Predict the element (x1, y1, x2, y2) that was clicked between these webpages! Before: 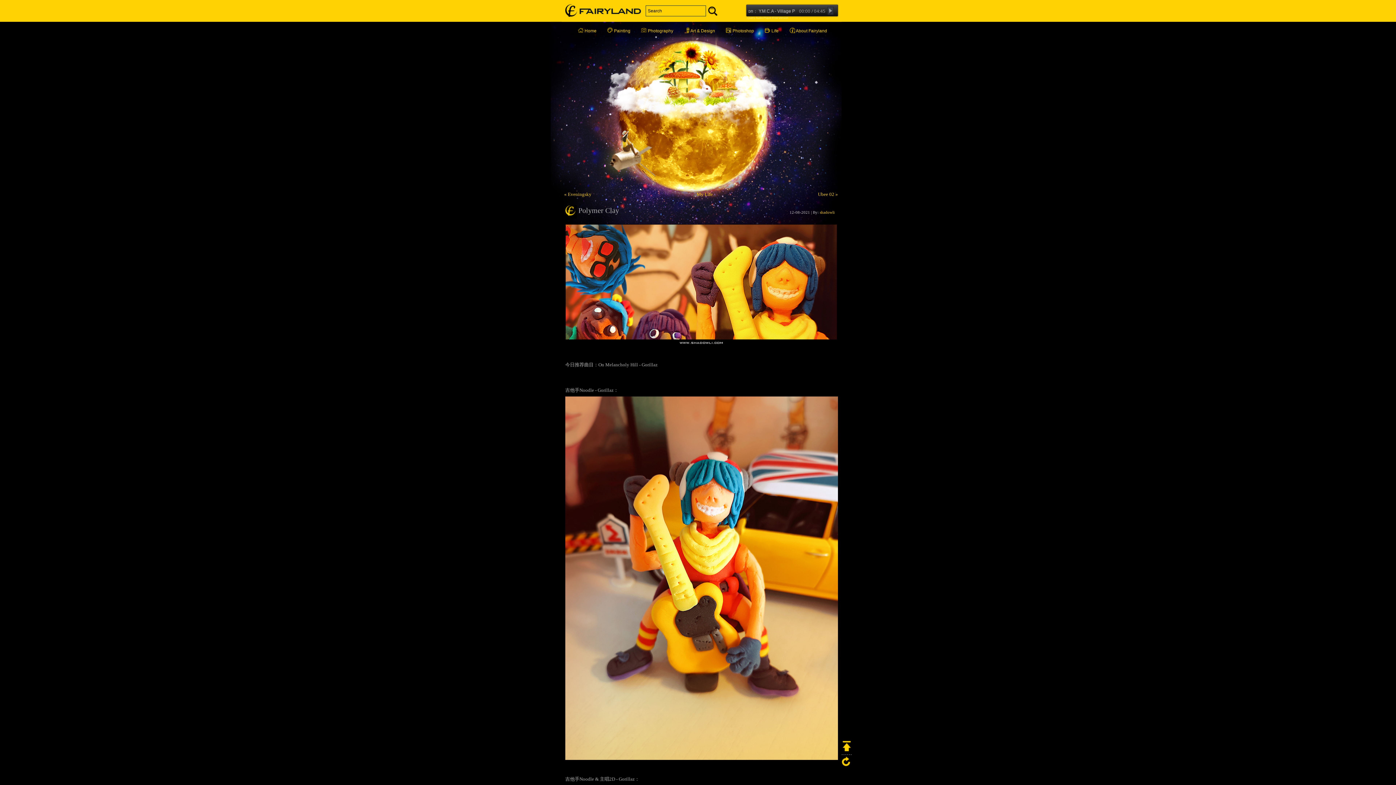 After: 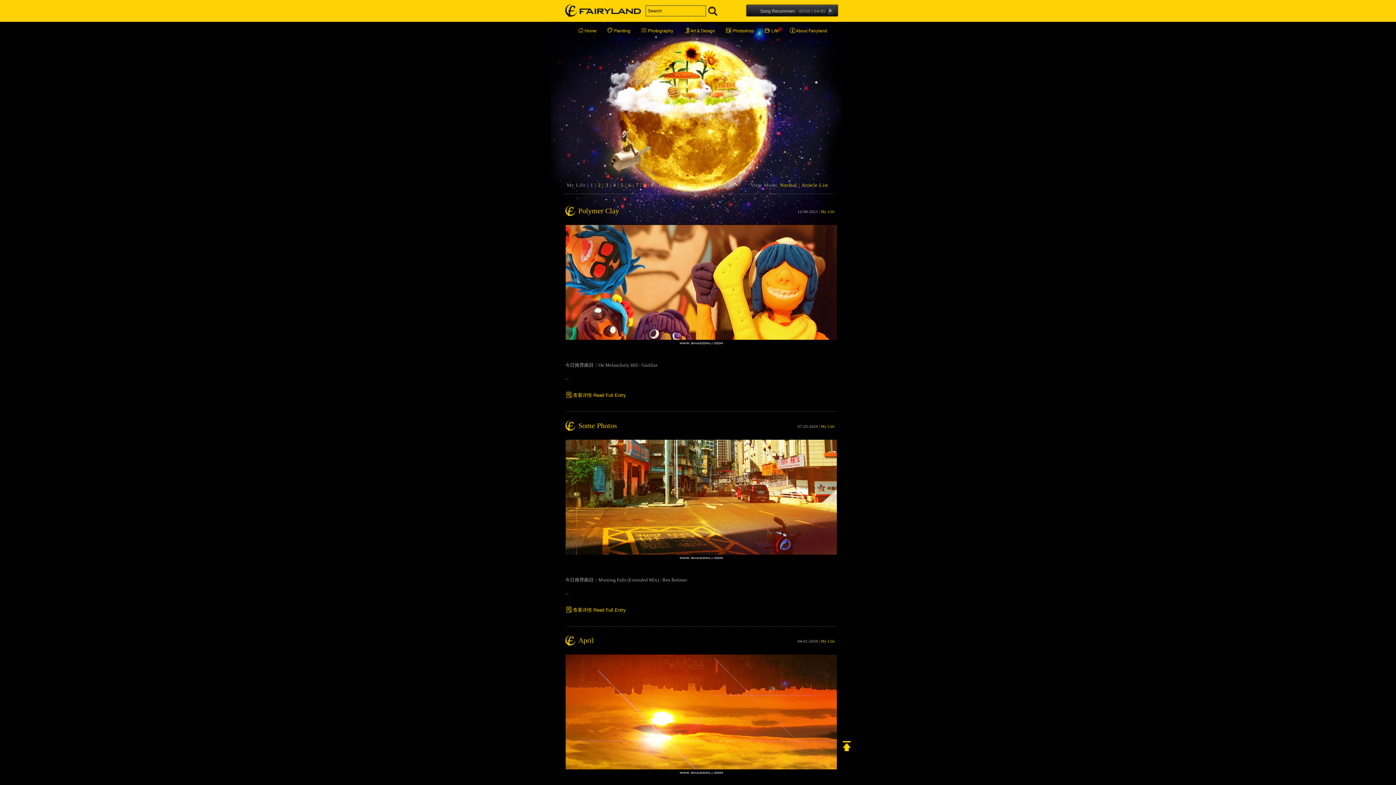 Action: bbox: (696, 191, 712, 197) label: My Life